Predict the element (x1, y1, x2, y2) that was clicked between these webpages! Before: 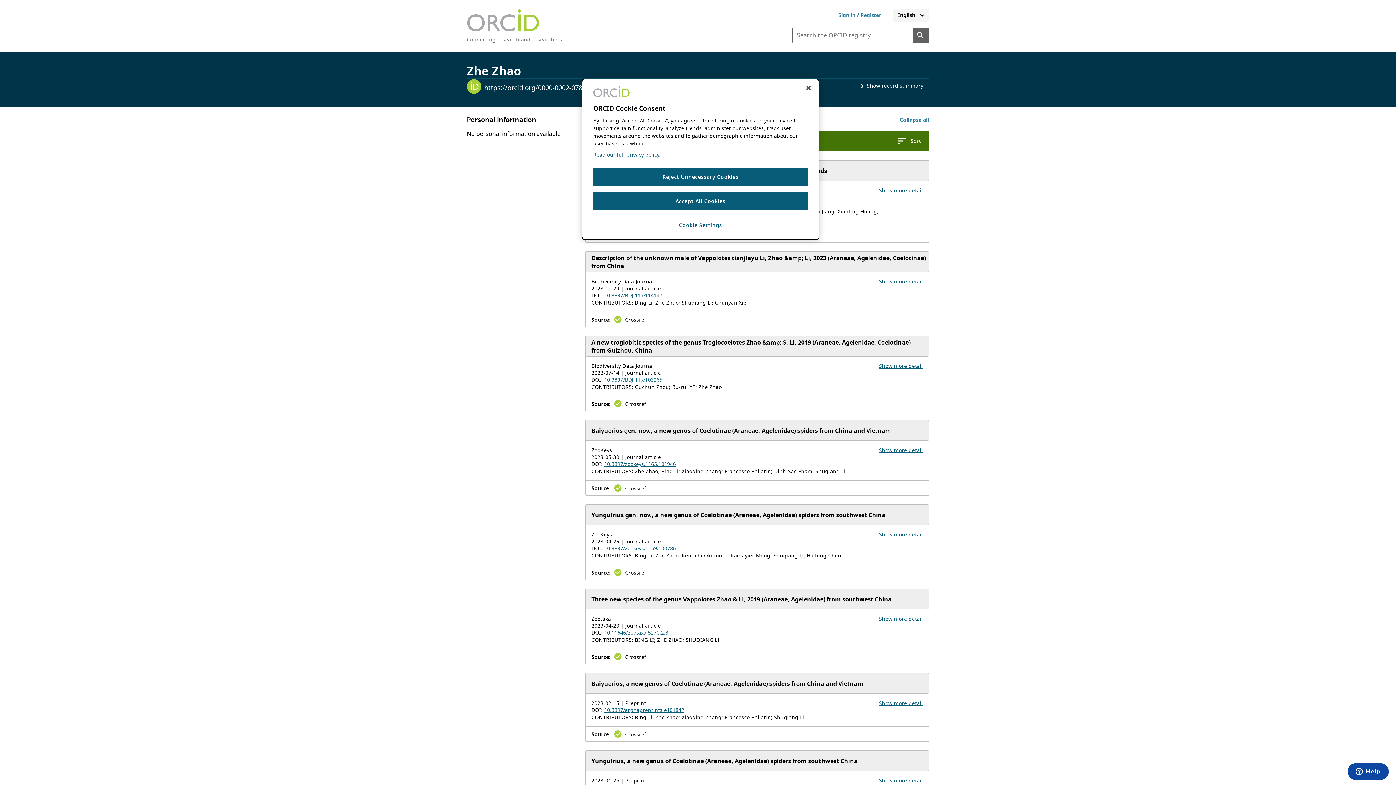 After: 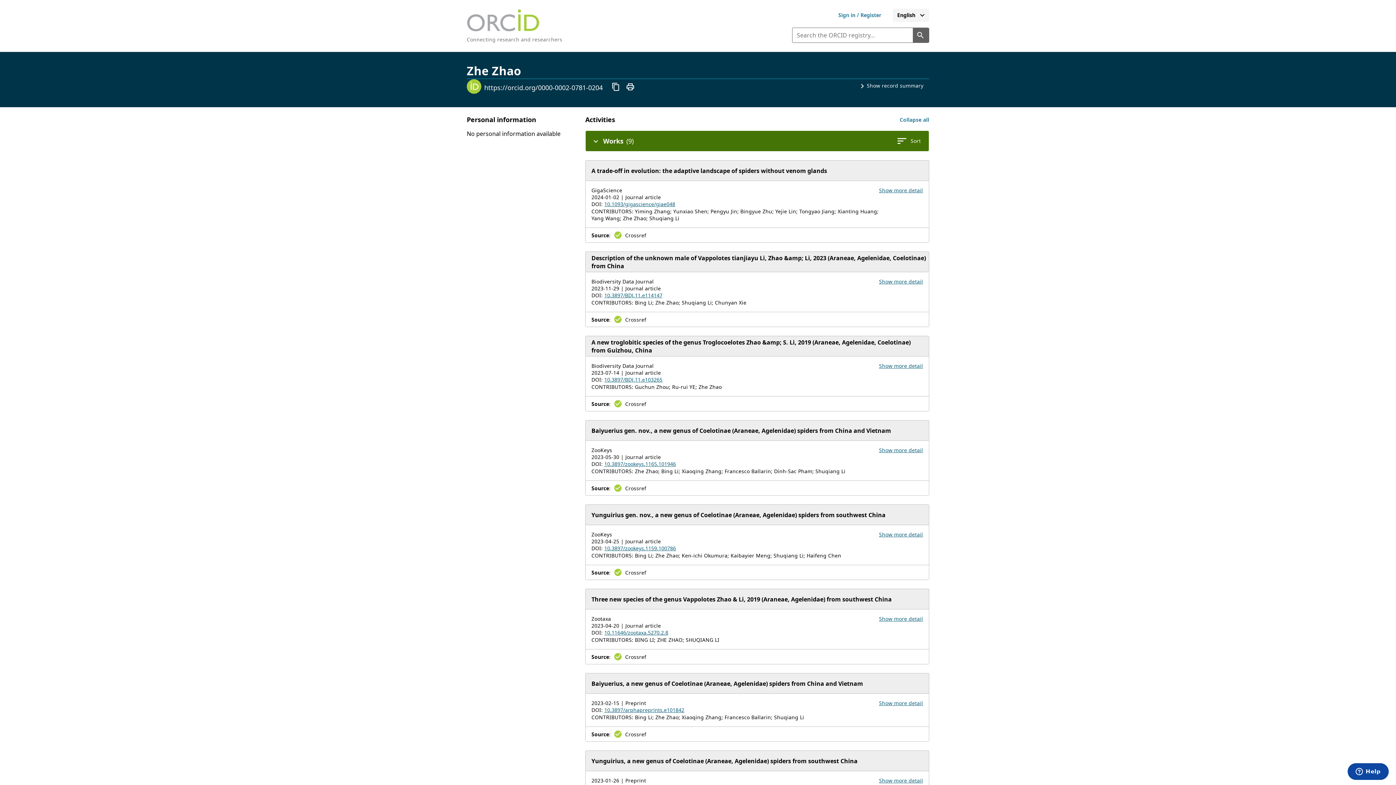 Action: label: Accept All Cookies bbox: (593, 192, 808, 210)